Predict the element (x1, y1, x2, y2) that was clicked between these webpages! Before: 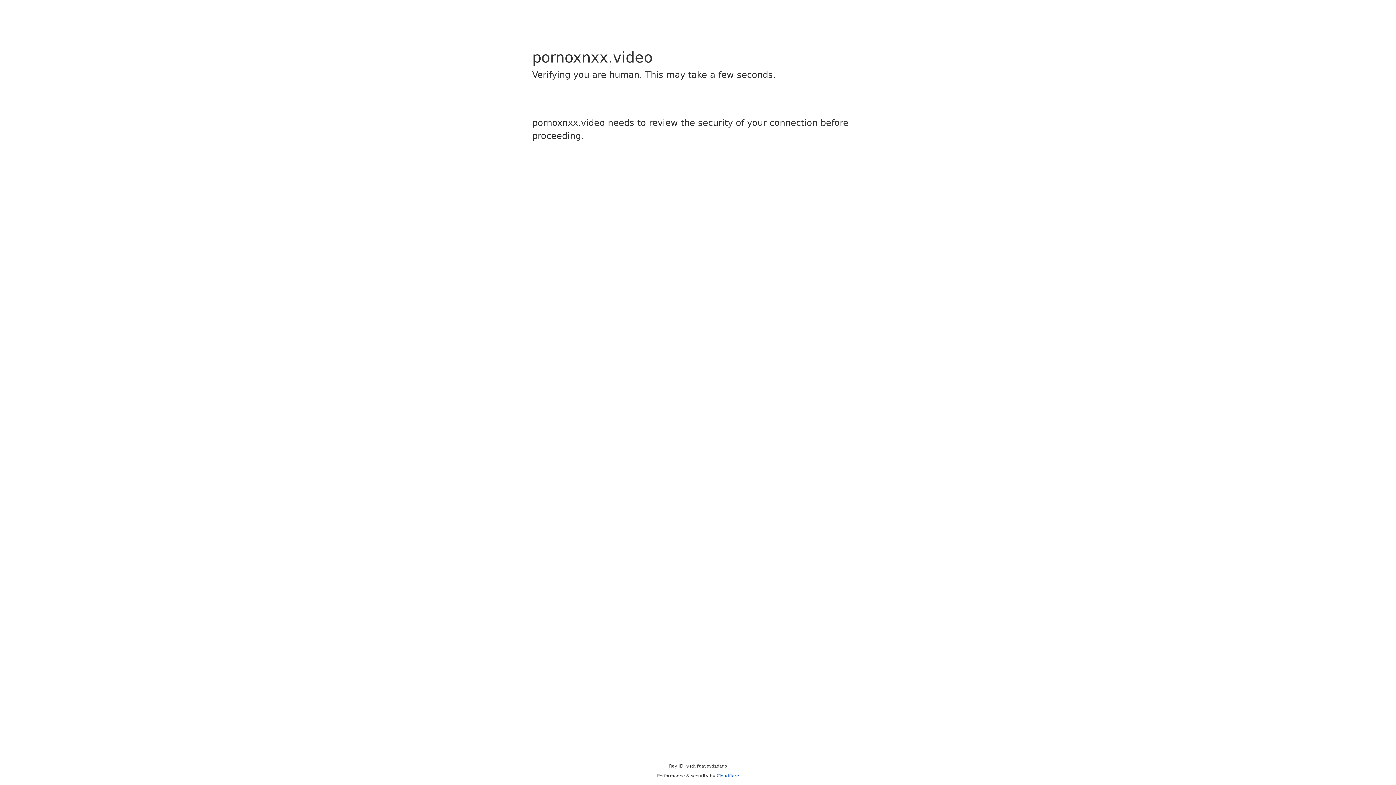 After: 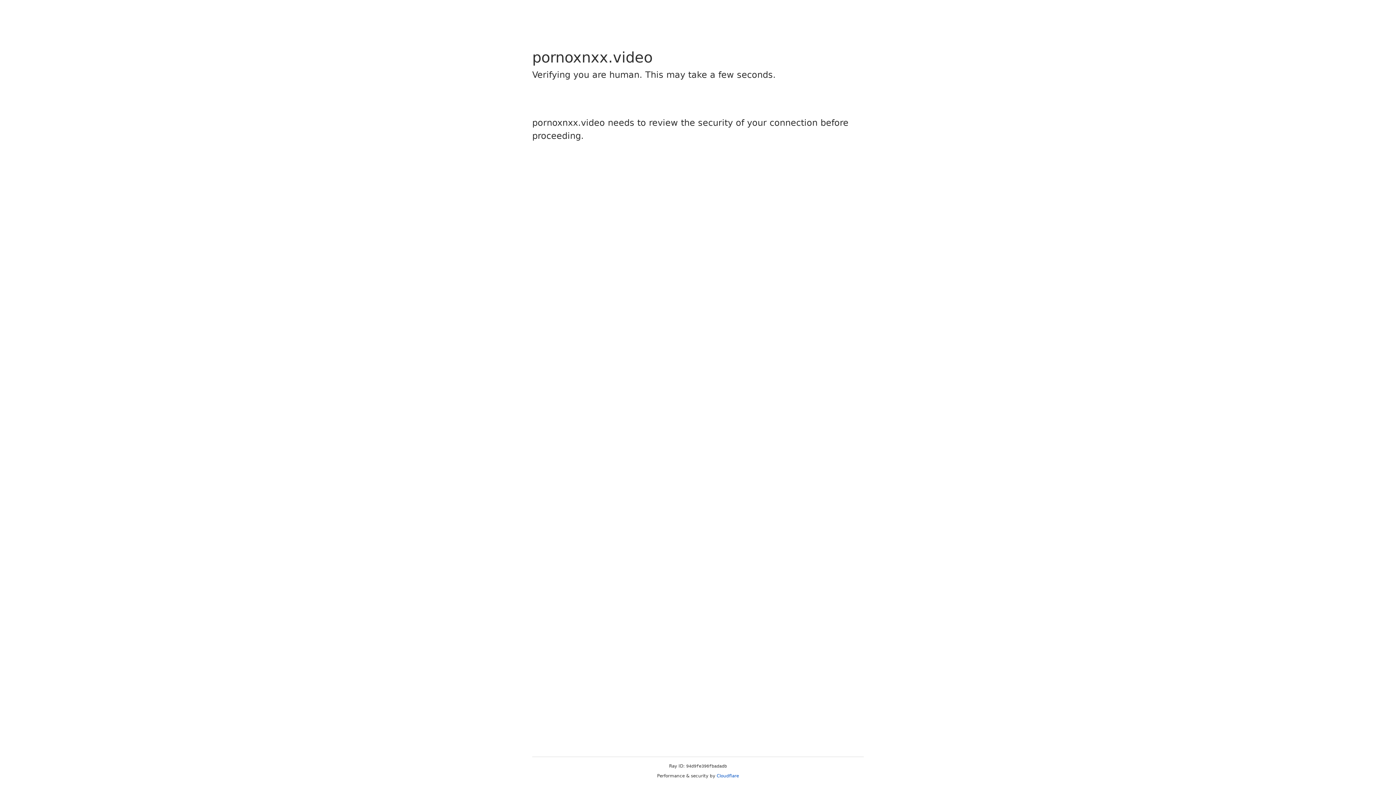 Action: label: Cloudflare bbox: (716, 773, 739, 778)